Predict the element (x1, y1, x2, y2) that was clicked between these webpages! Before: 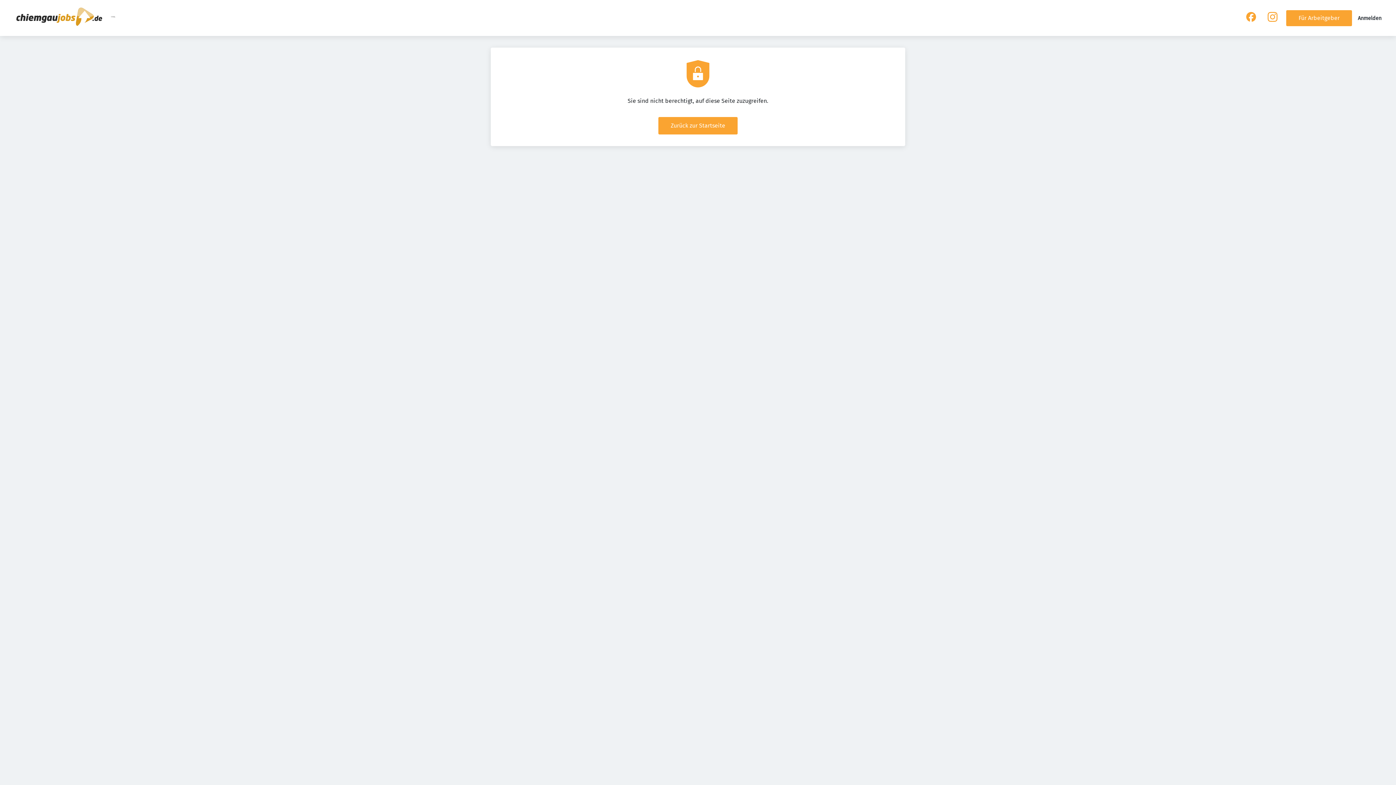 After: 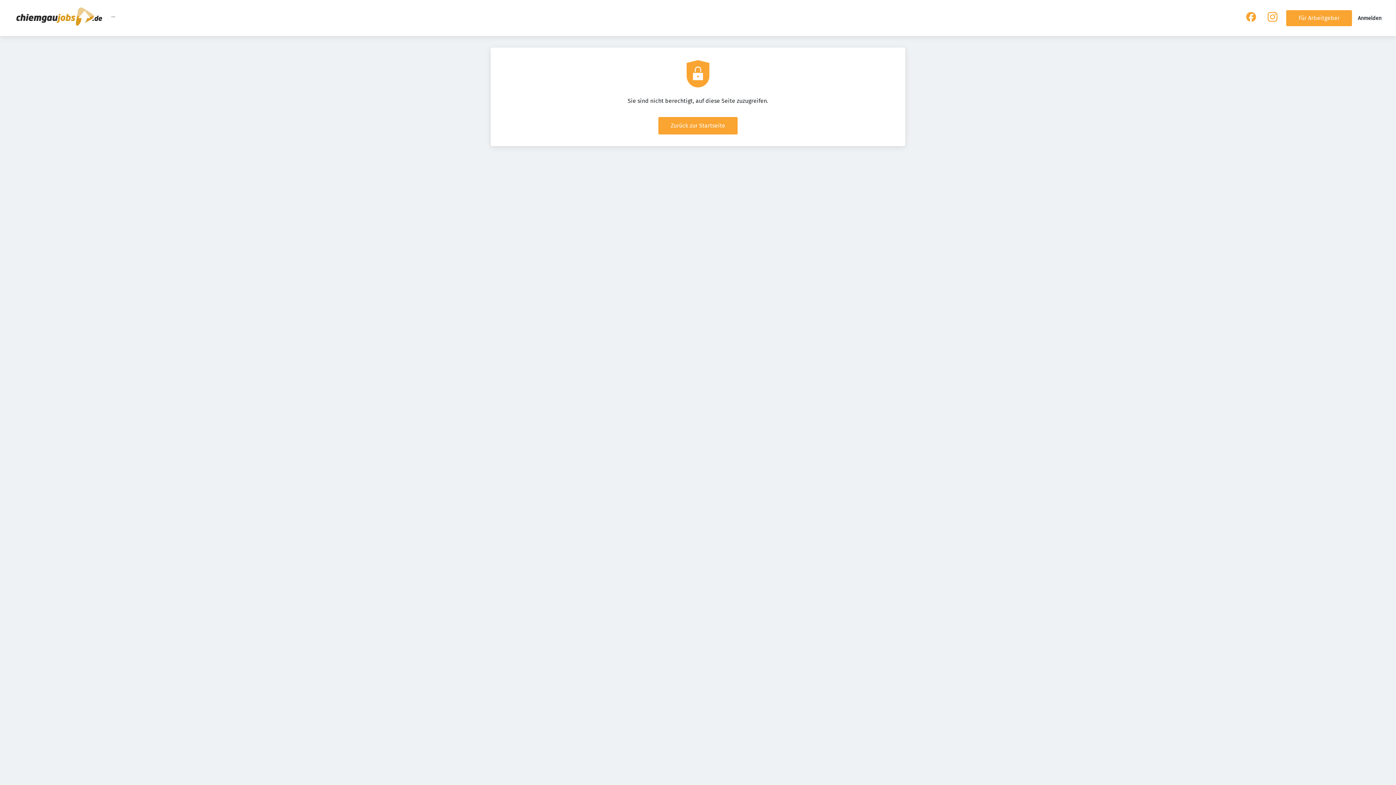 Action: bbox: (110, 18, 116, 25)